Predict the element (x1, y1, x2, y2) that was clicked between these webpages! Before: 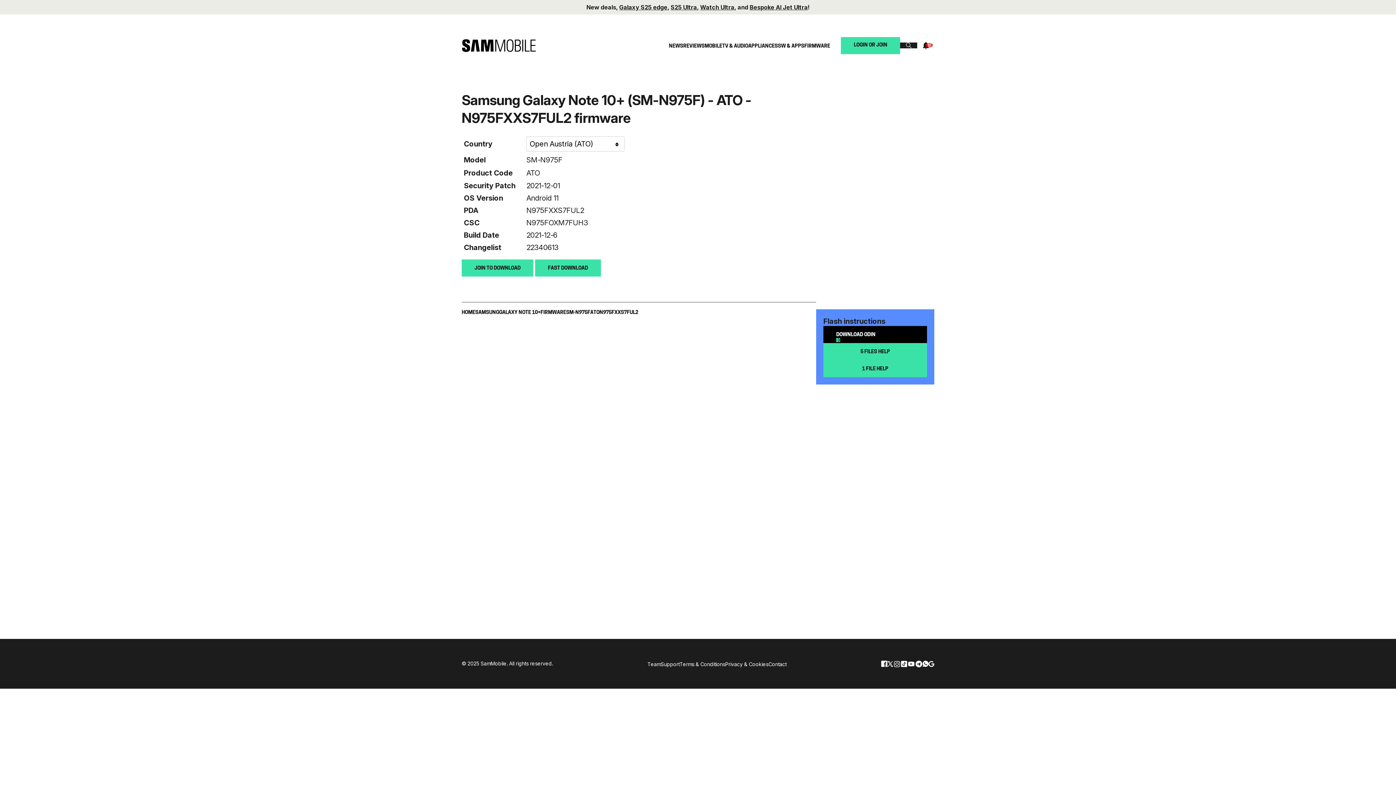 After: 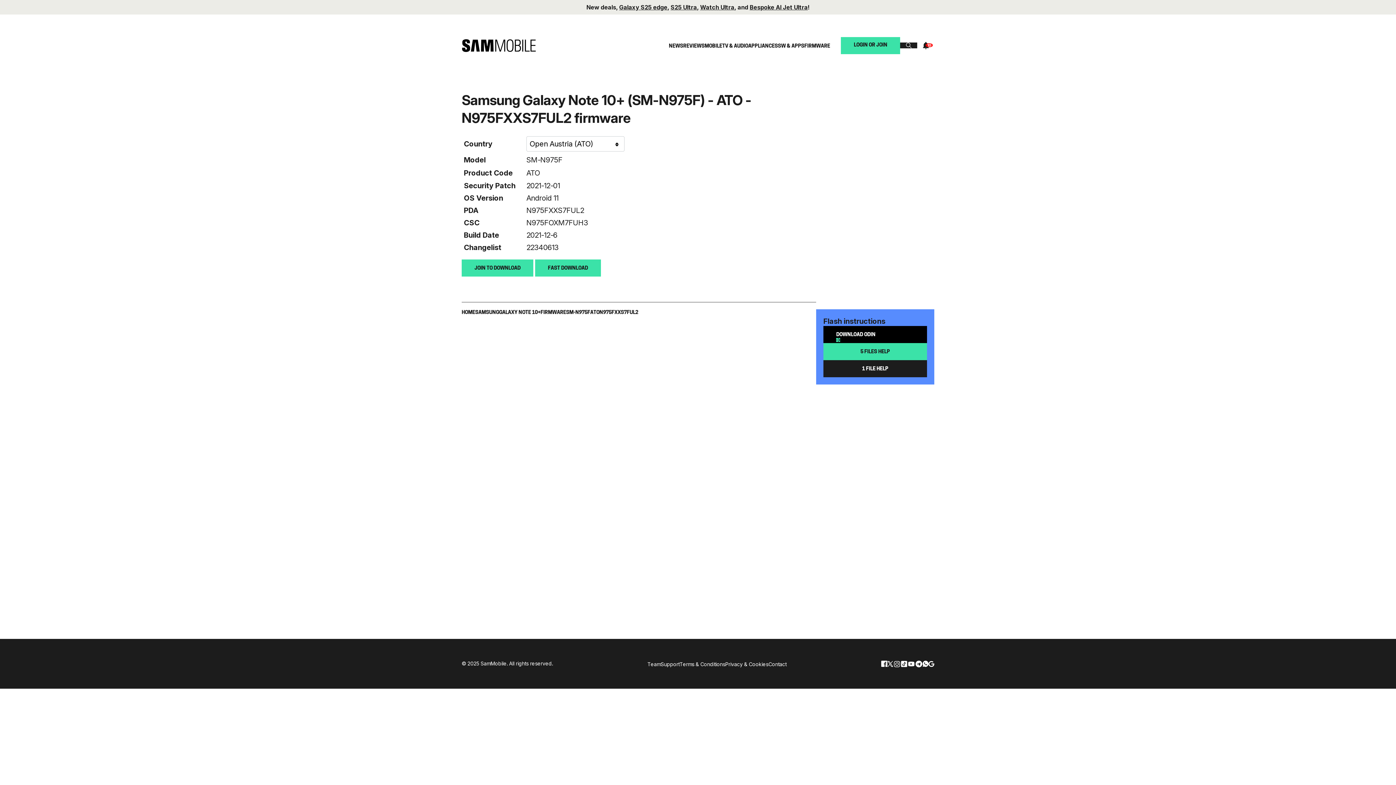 Action: label: 1 FILE HELP bbox: (823, 360, 927, 377)